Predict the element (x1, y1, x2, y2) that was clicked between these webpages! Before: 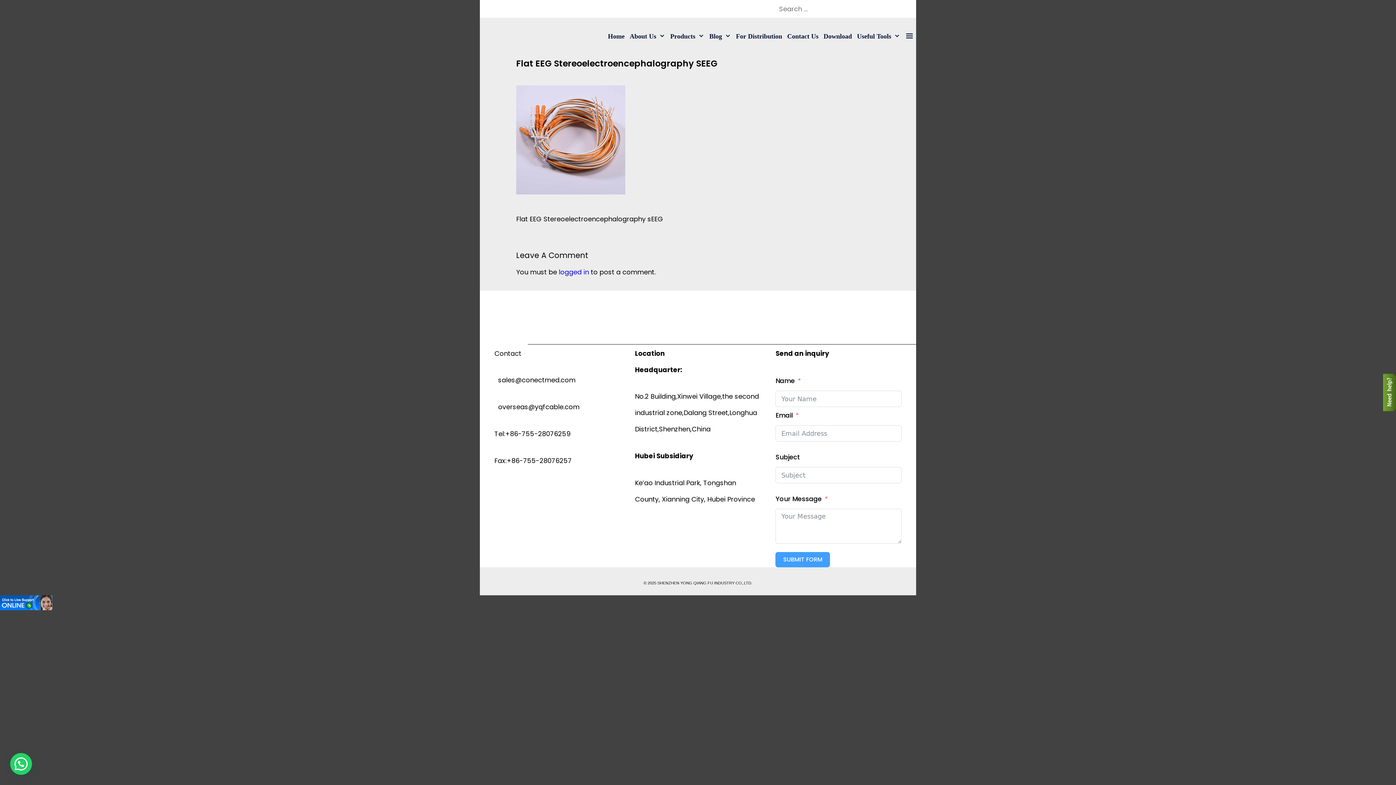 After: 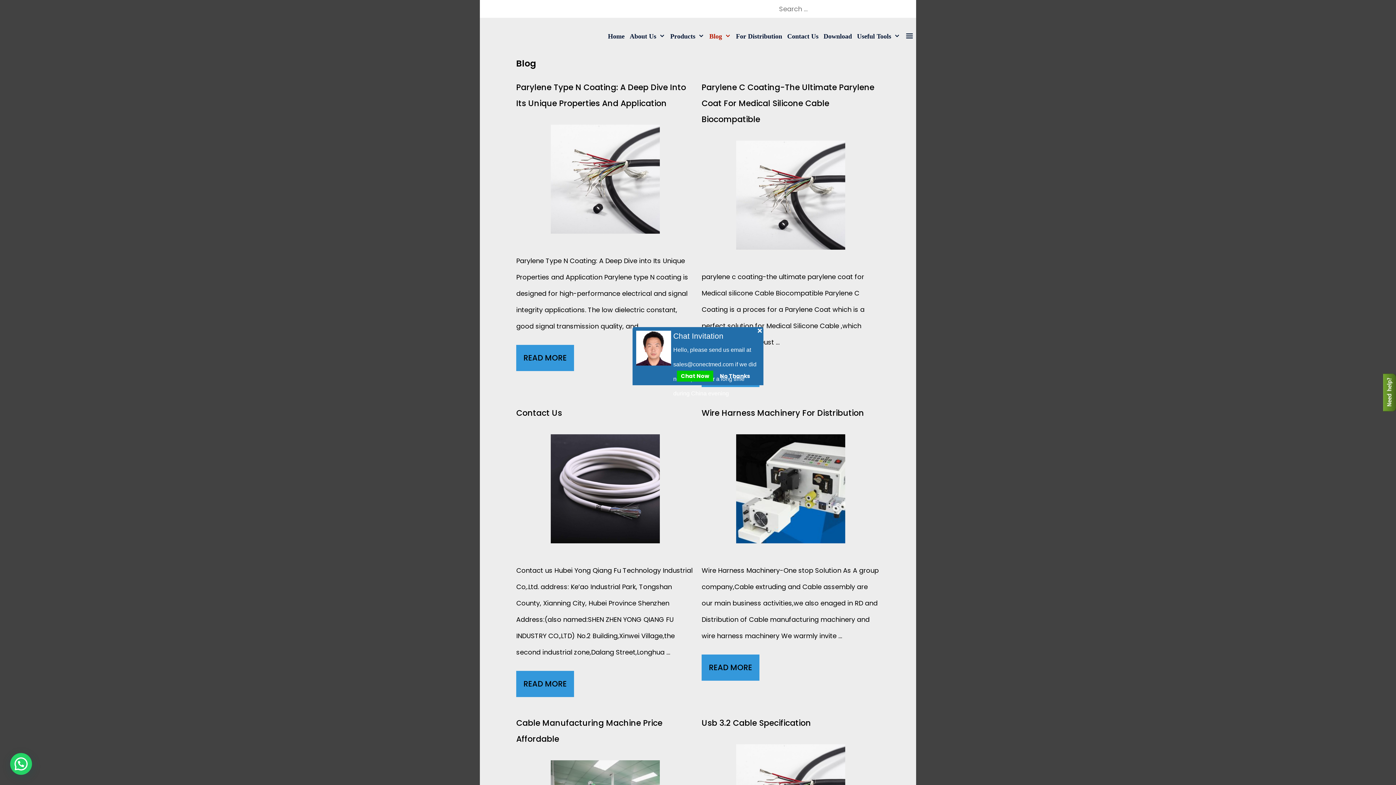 Action: label: Blog bbox: (706, 17, 733, 54)